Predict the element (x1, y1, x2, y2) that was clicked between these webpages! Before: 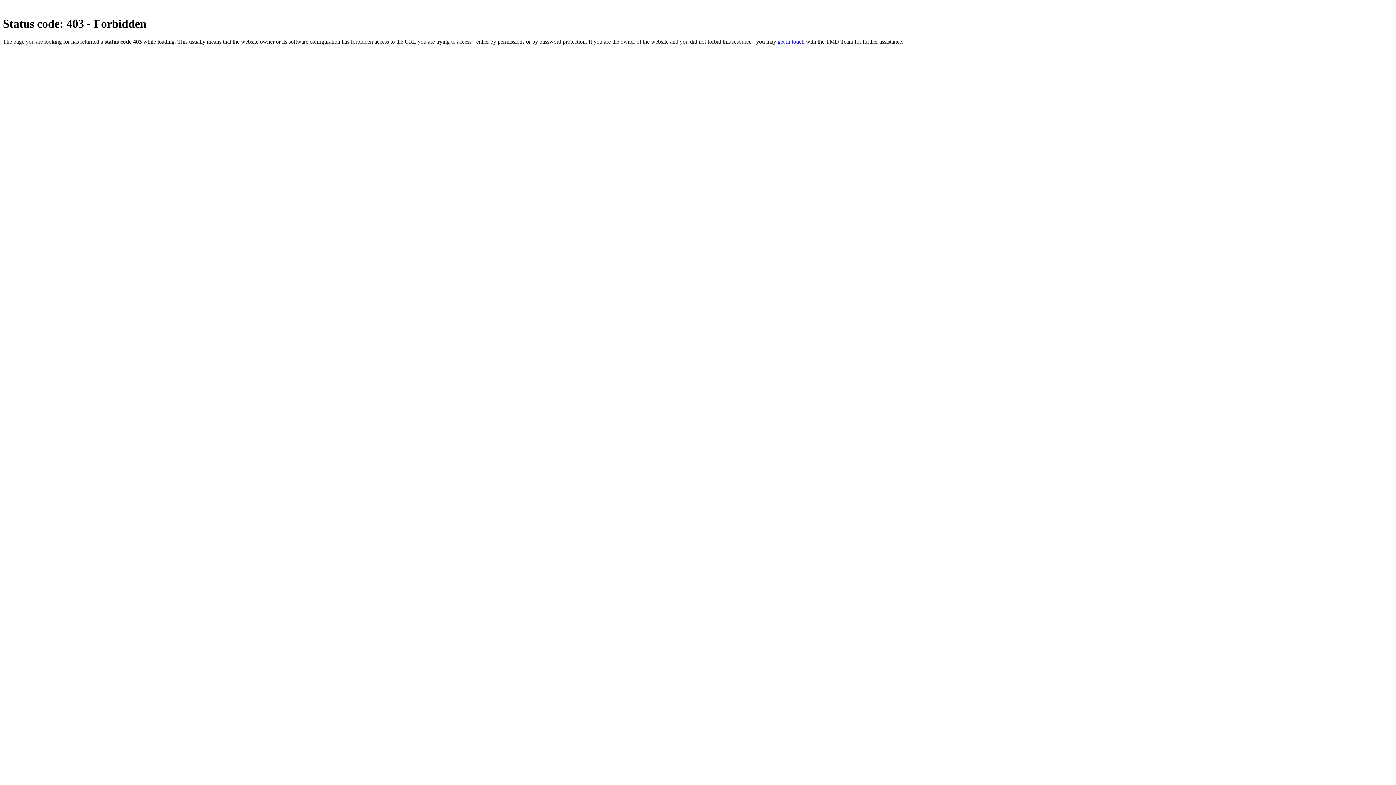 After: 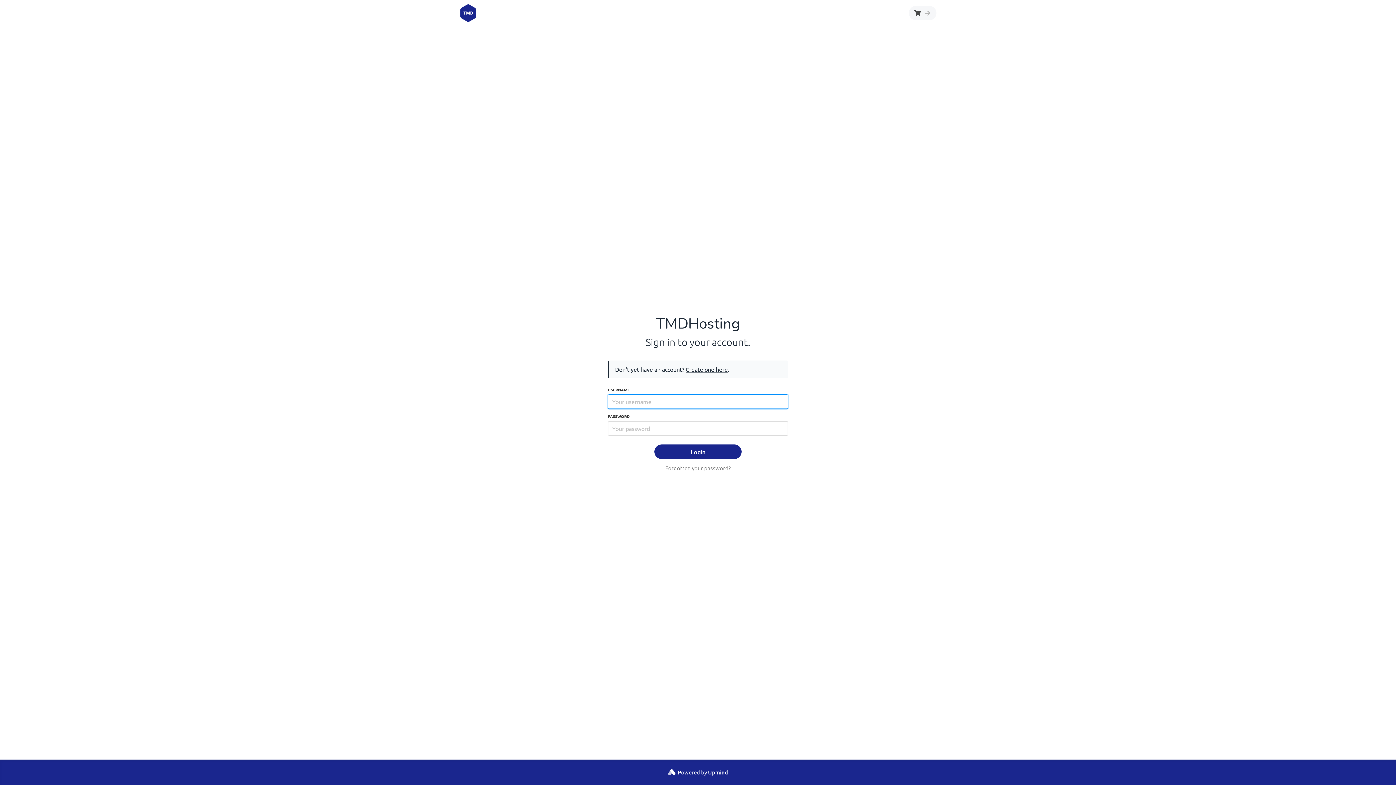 Action: bbox: (777, 38, 804, 44) label: get in touch